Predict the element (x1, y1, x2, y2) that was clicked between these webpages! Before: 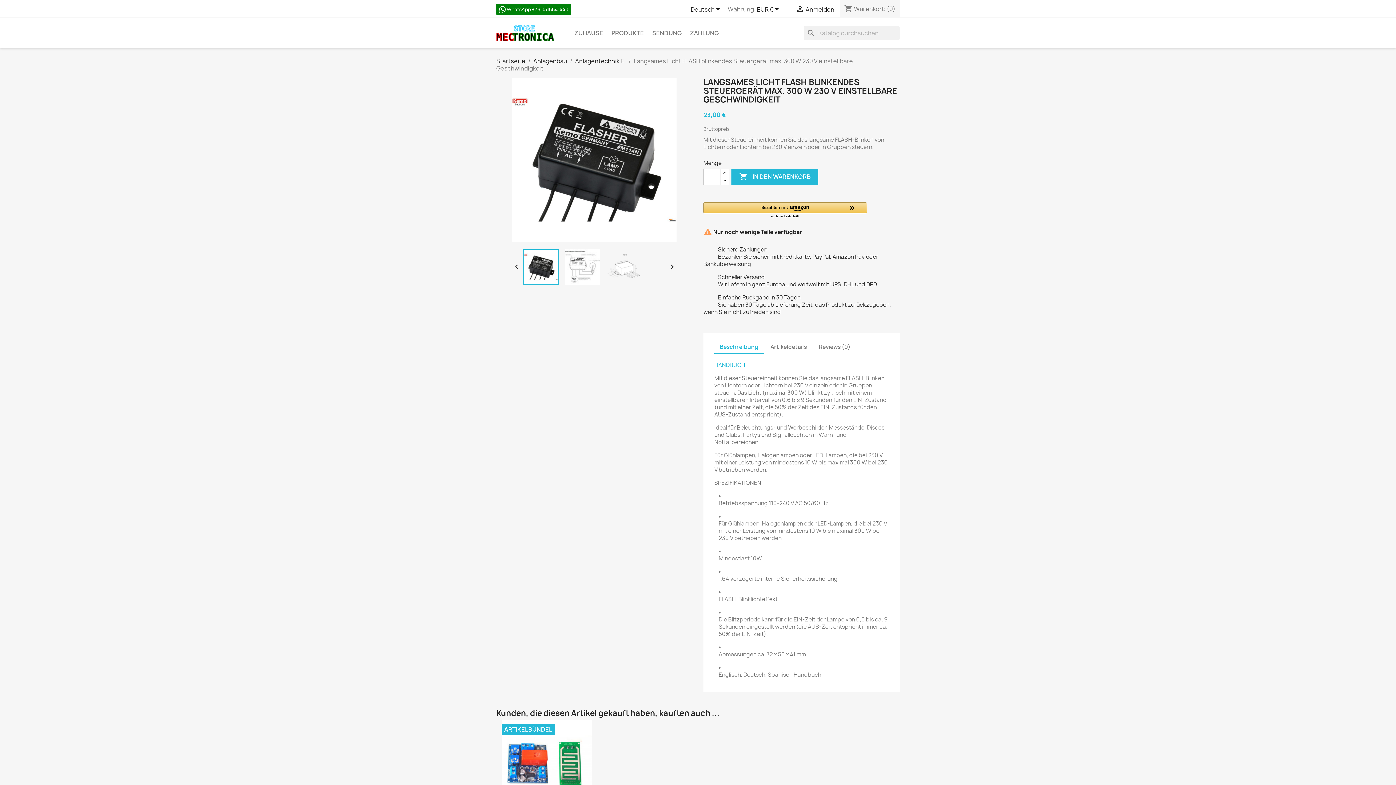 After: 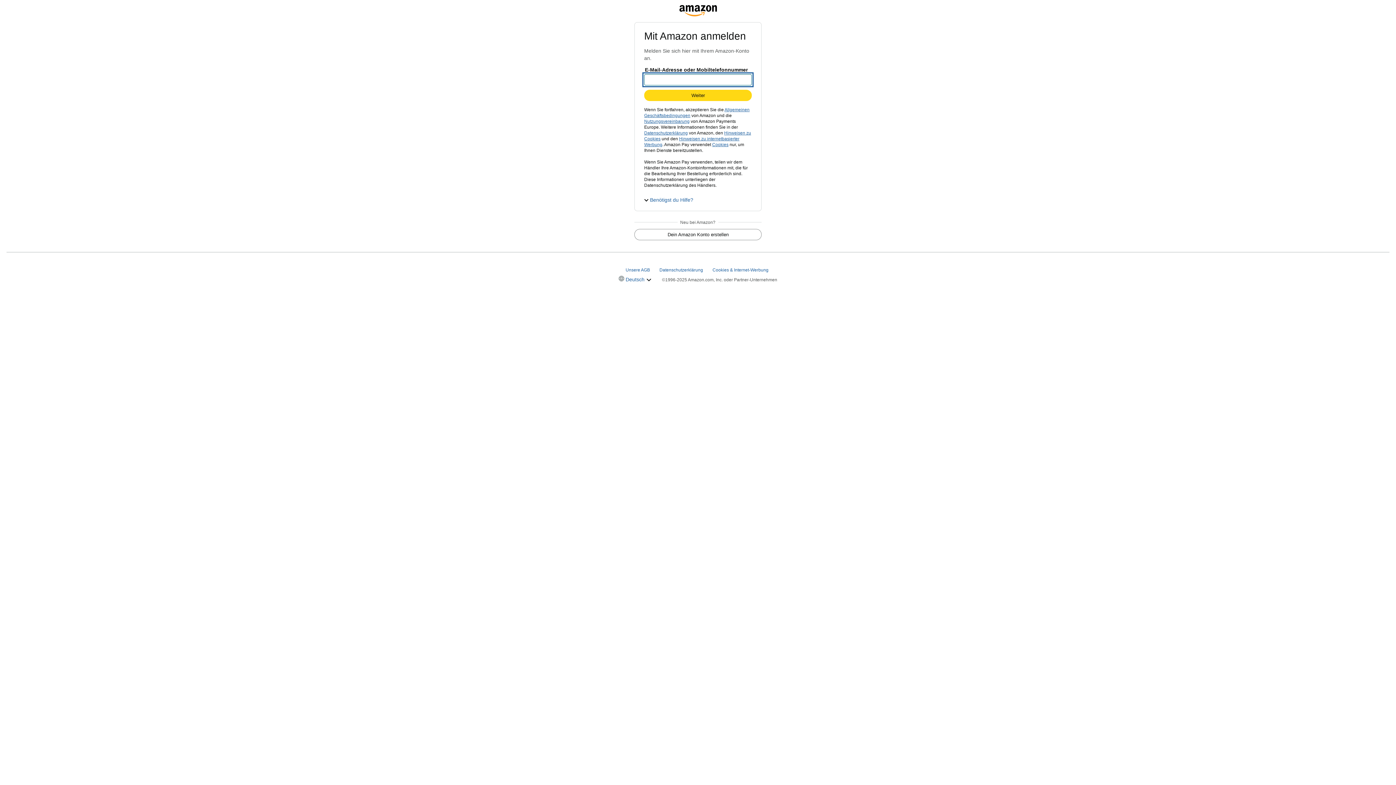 Action: bbox: (703, 202, 867, 219) label: Amazon Pay - Verwenden Sie Ihr Amazon-Konto